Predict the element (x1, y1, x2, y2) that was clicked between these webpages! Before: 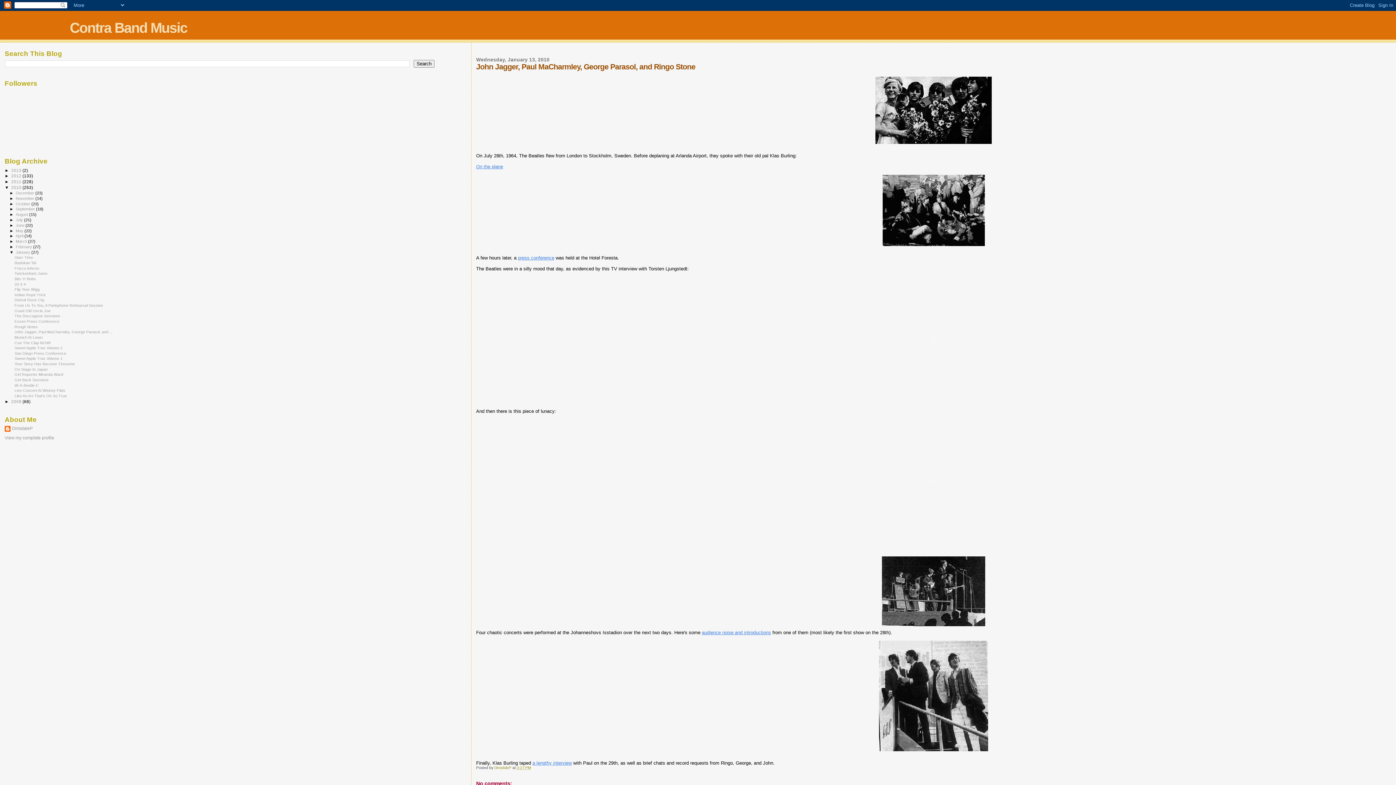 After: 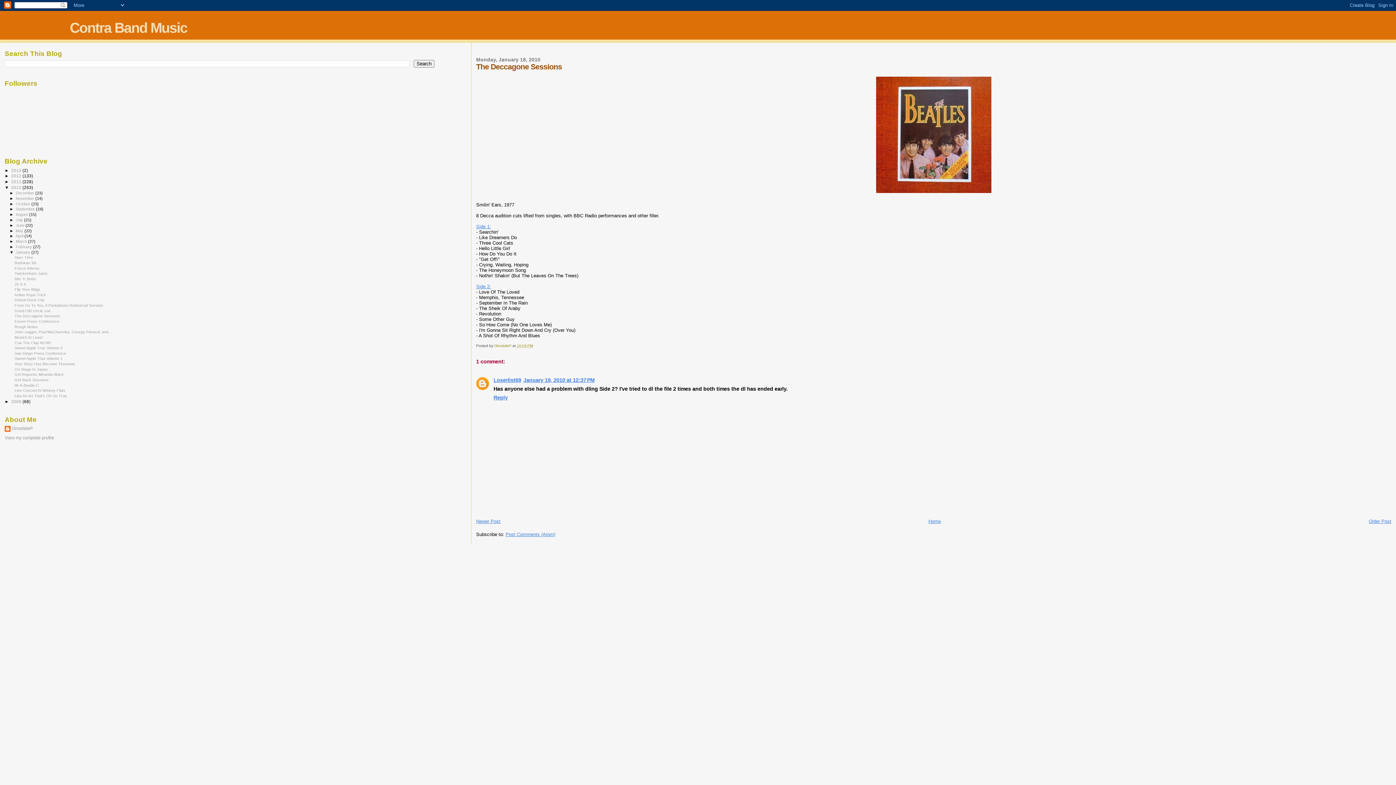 Action: bbox: (14, 313, 60, 318) label: The Deccagone Sessions